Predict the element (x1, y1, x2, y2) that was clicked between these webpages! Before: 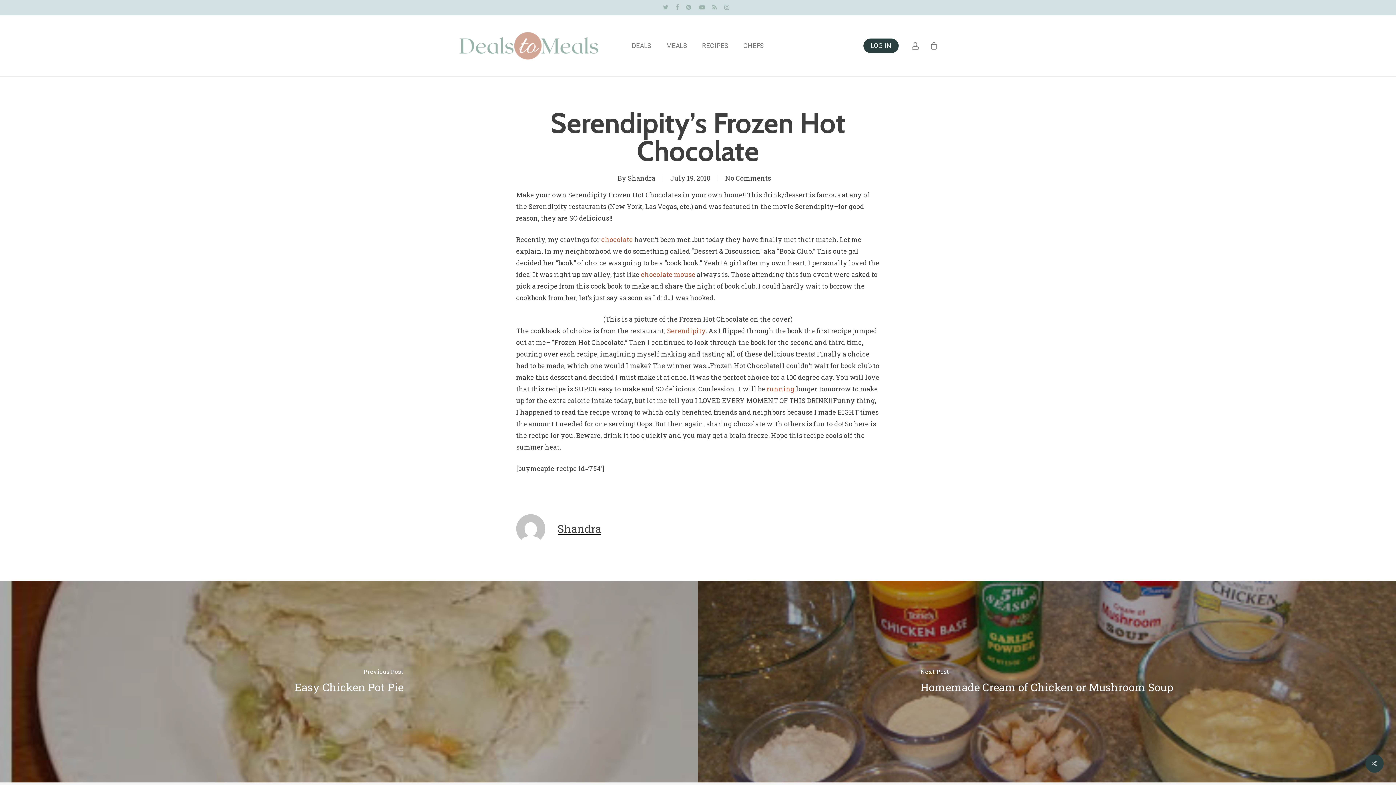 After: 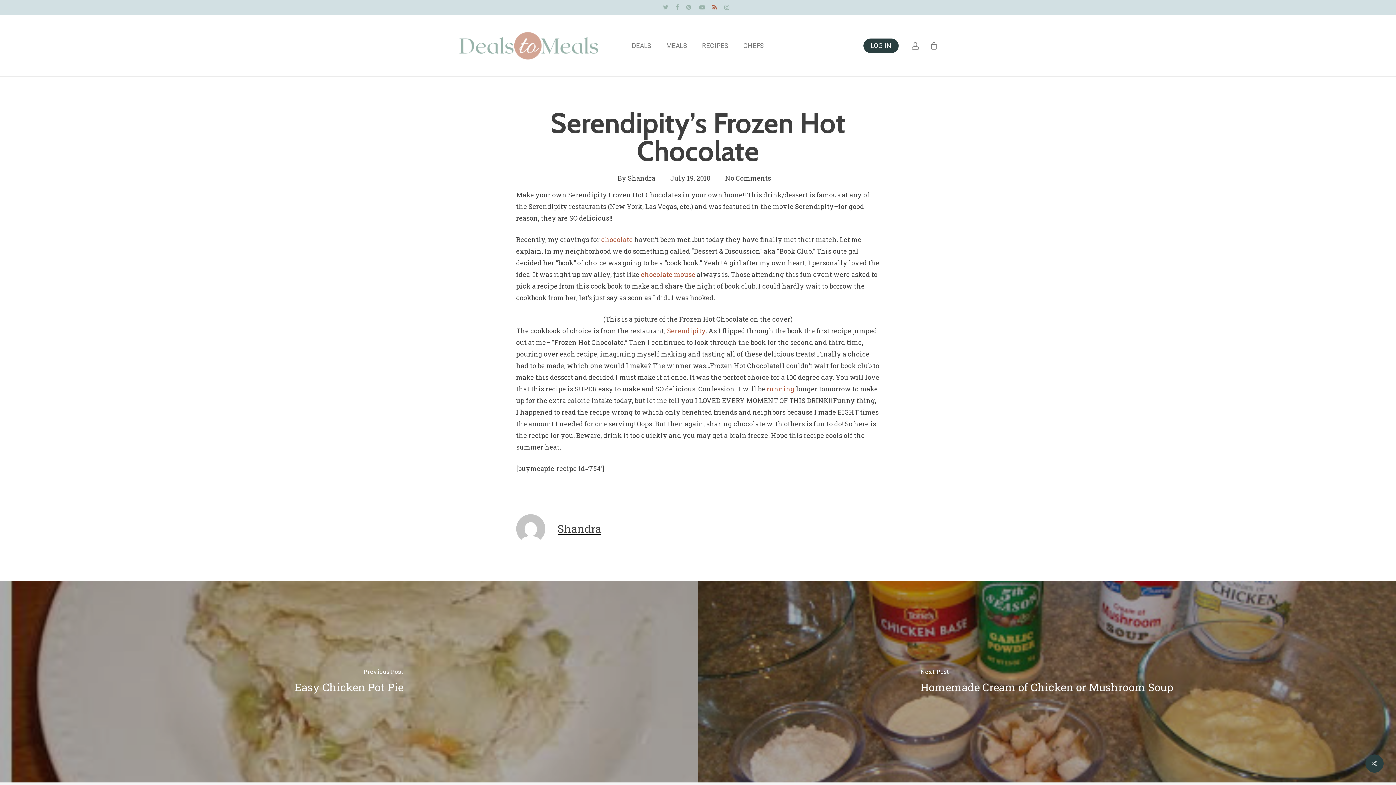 Action: label: RSS bbox: (712, 2, 717, 12)